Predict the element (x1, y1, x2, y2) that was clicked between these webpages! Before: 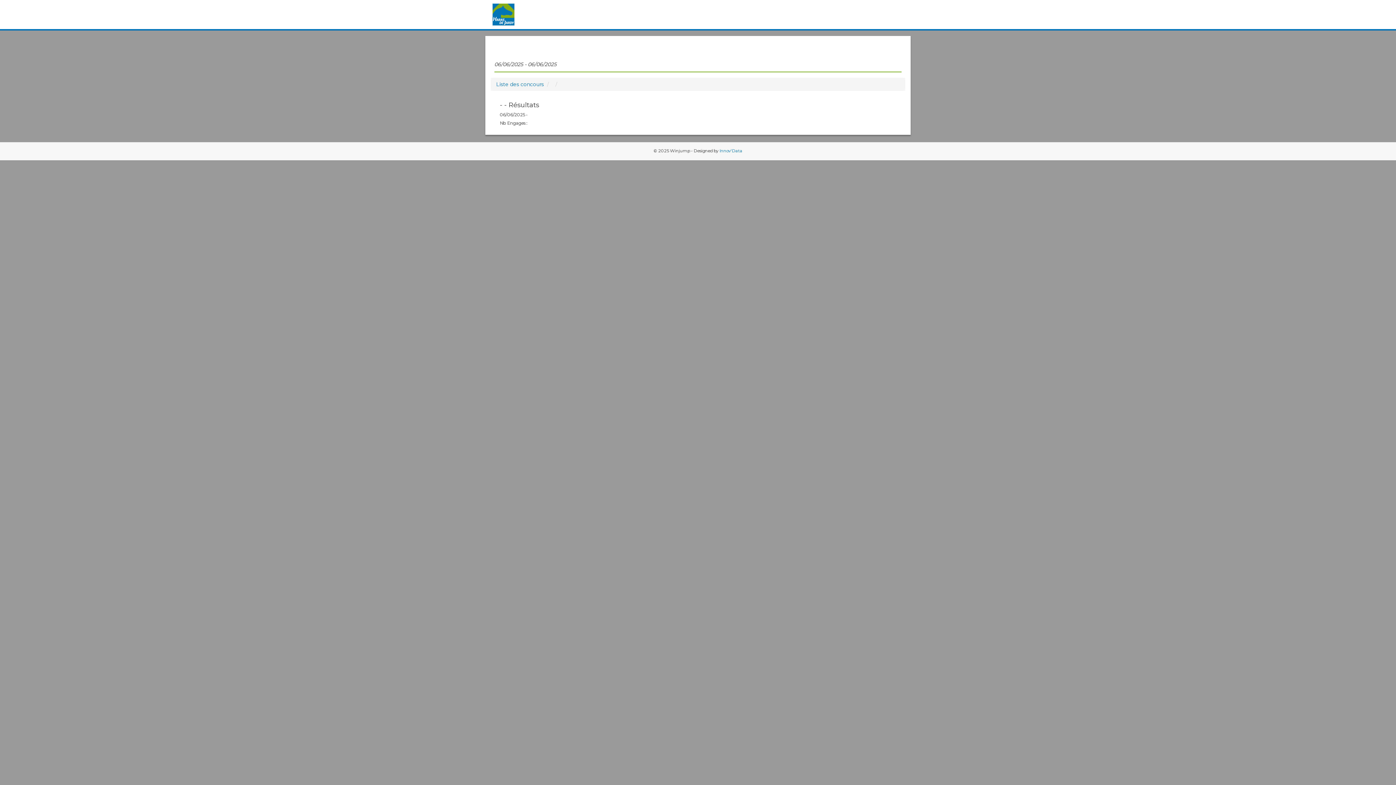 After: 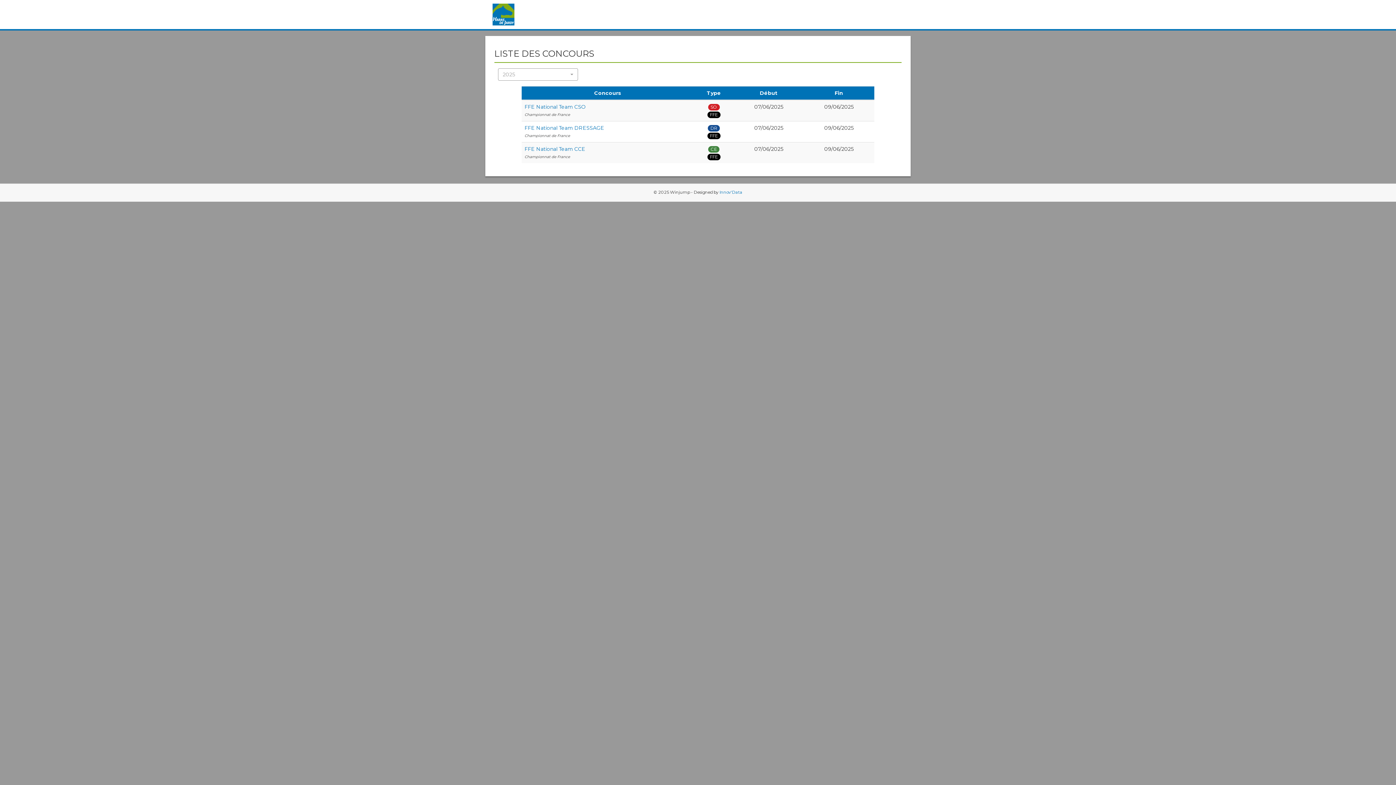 Action: bbox: (496, 81, 544, 87) label: Liste des concours